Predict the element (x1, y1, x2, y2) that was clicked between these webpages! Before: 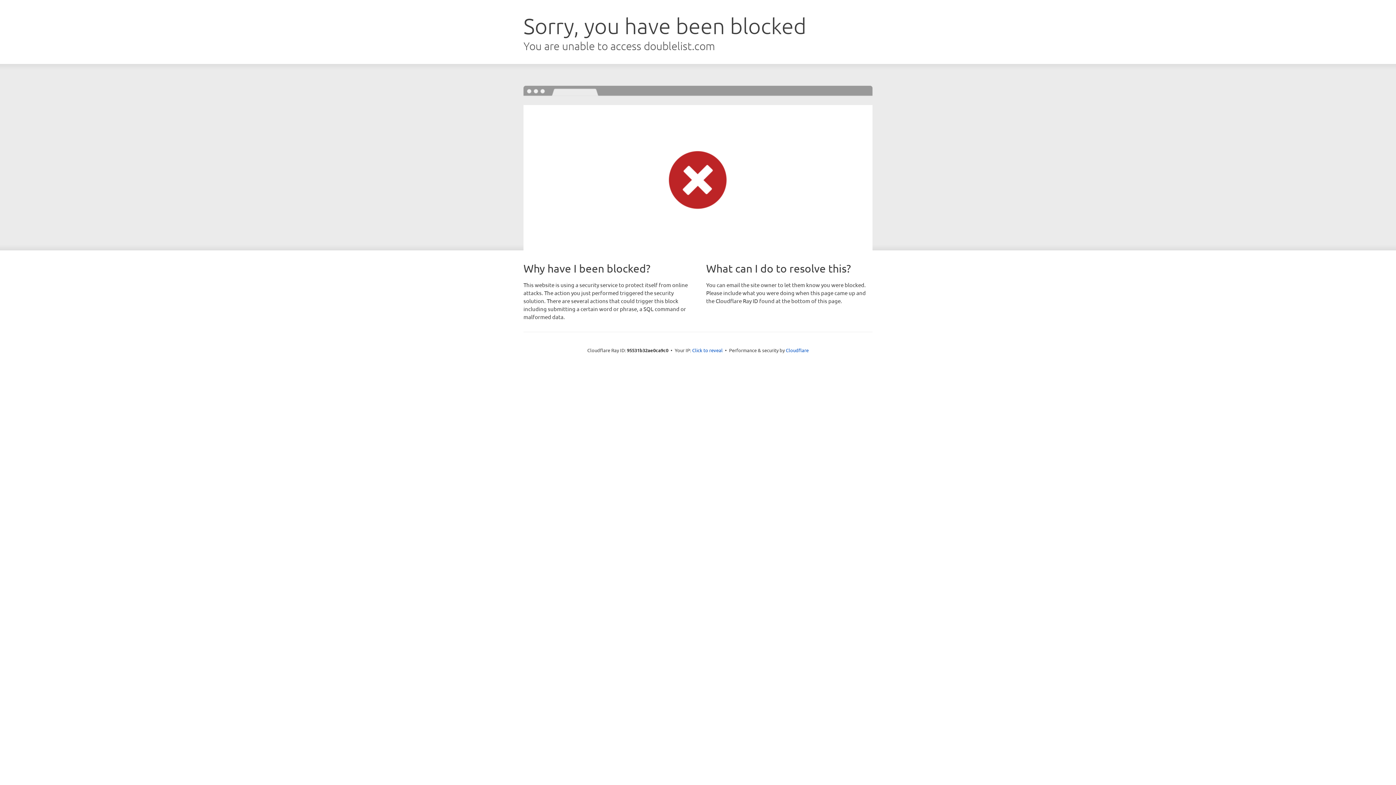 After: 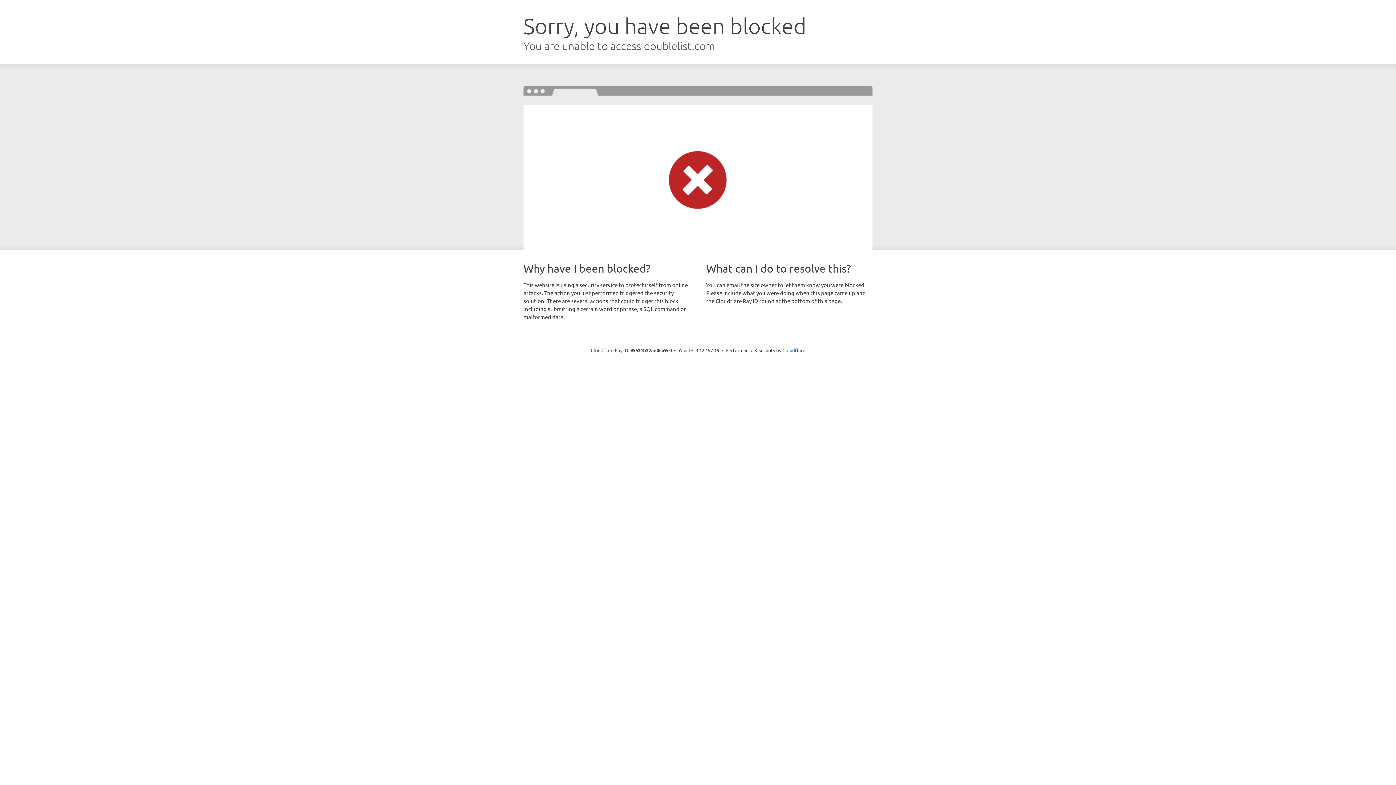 Action: bbox: (692, 346, 722, 353) label: Click to reveal